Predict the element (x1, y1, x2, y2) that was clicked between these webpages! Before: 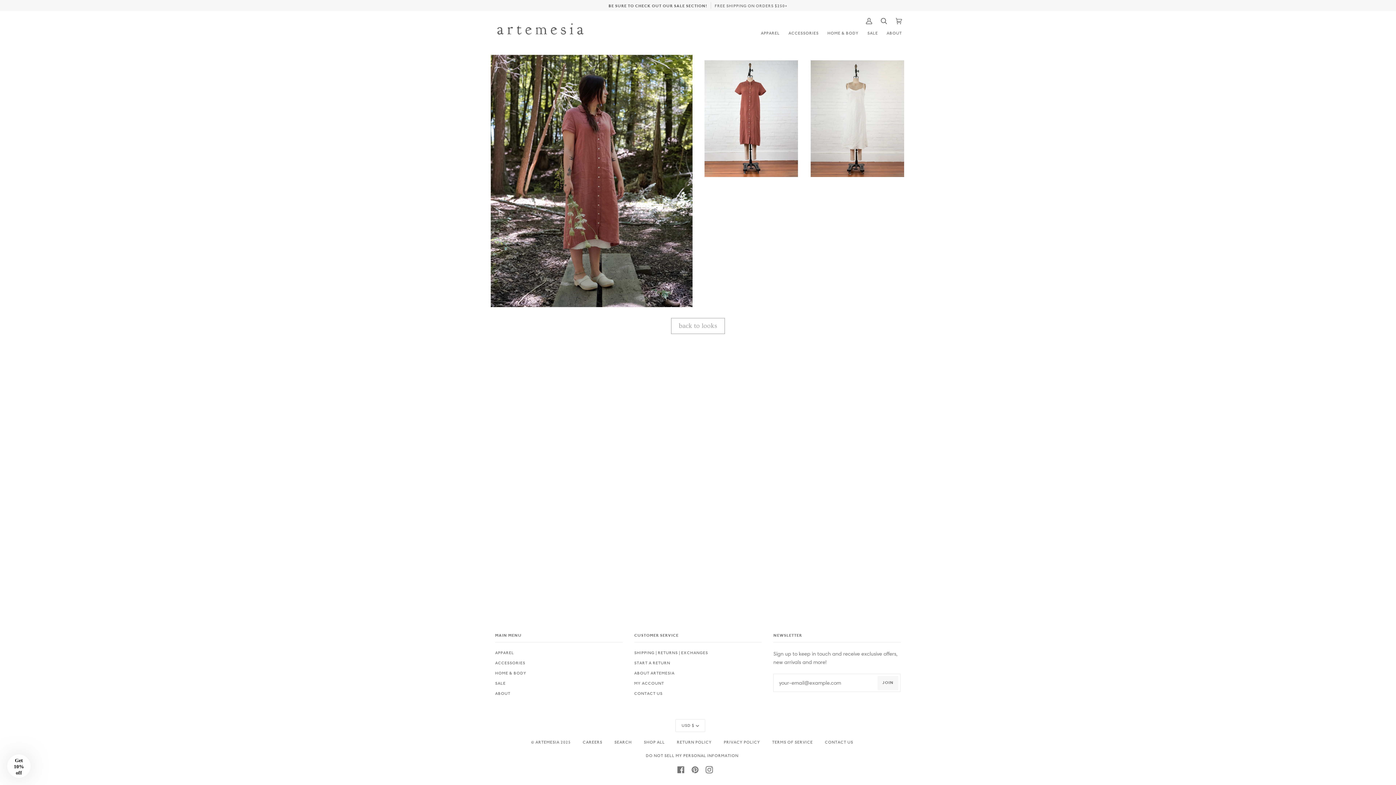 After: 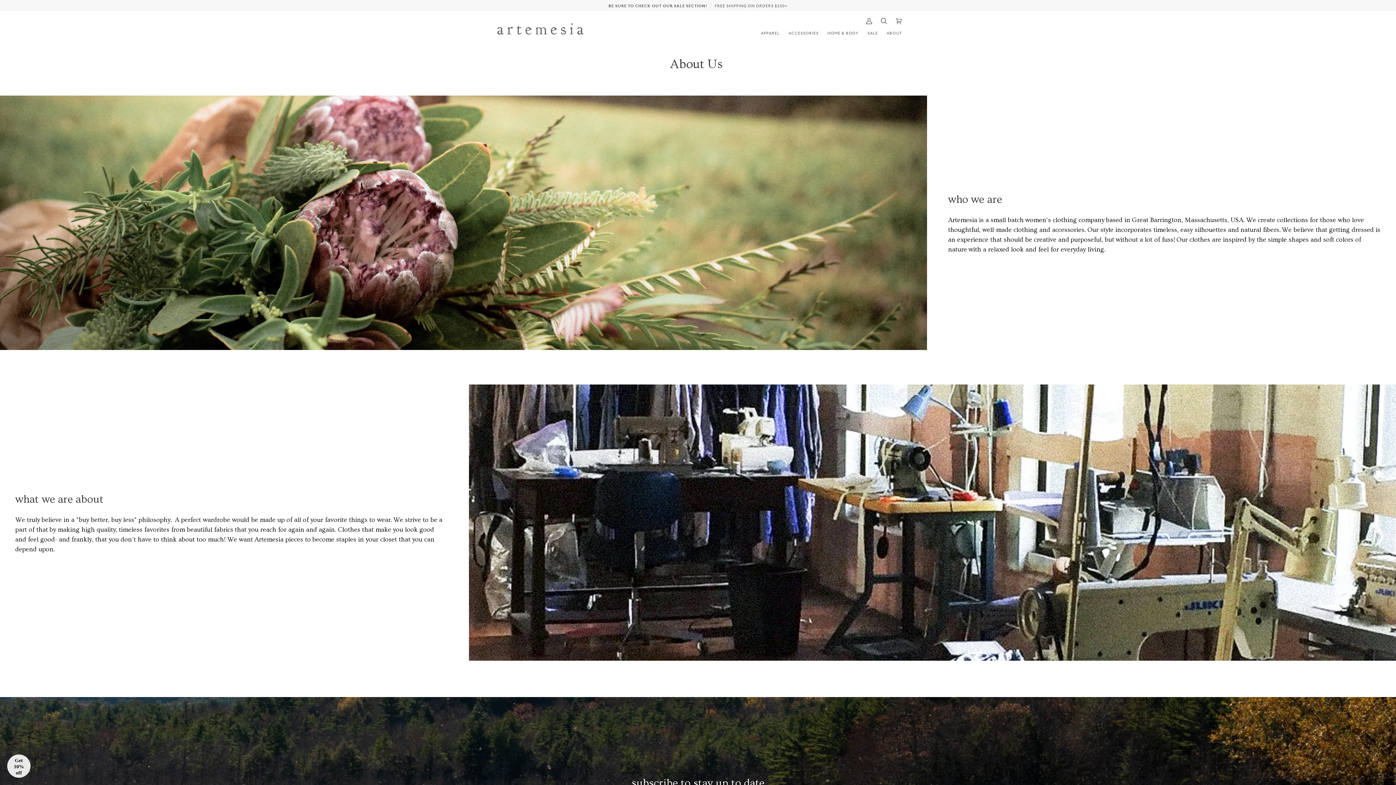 Action: bbox: (882, 28, 906, 38) label: ABOUT